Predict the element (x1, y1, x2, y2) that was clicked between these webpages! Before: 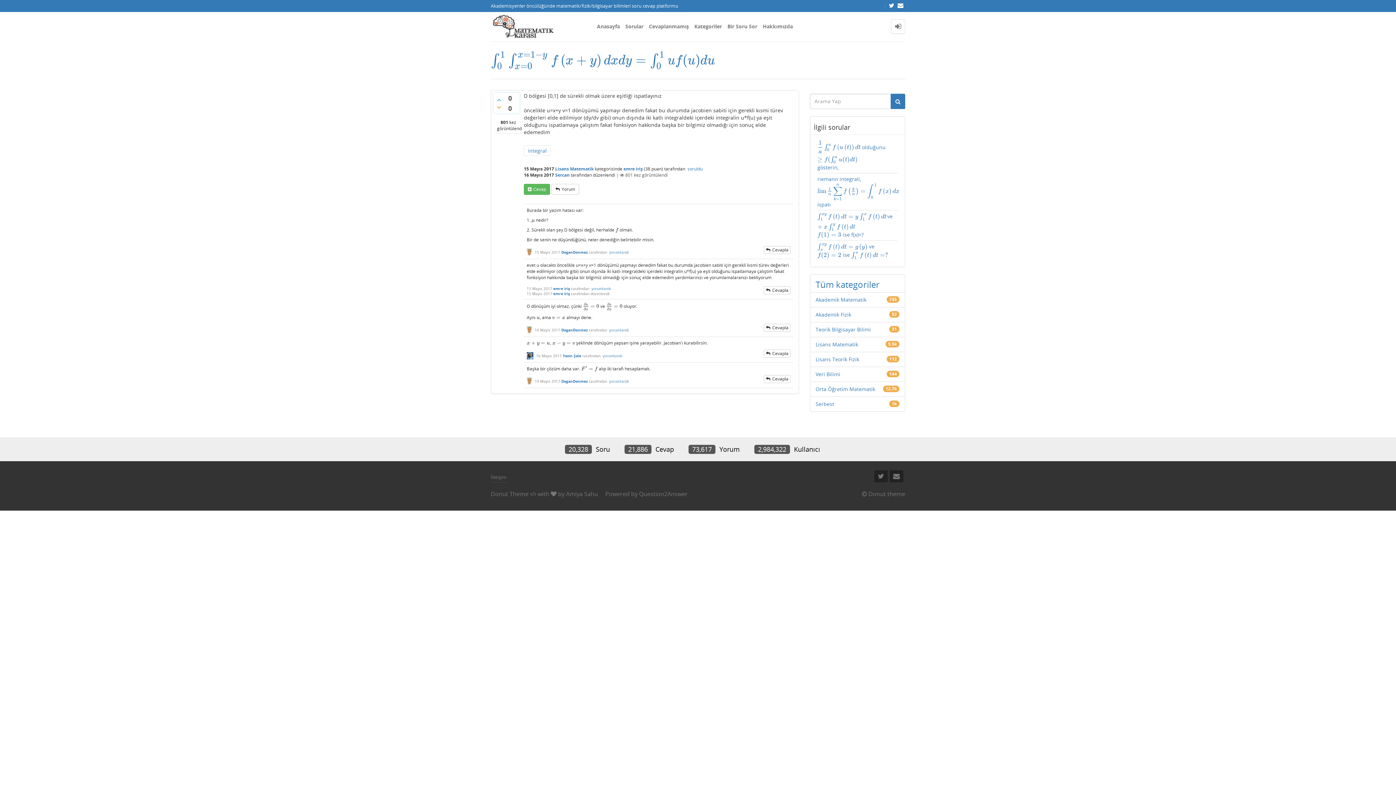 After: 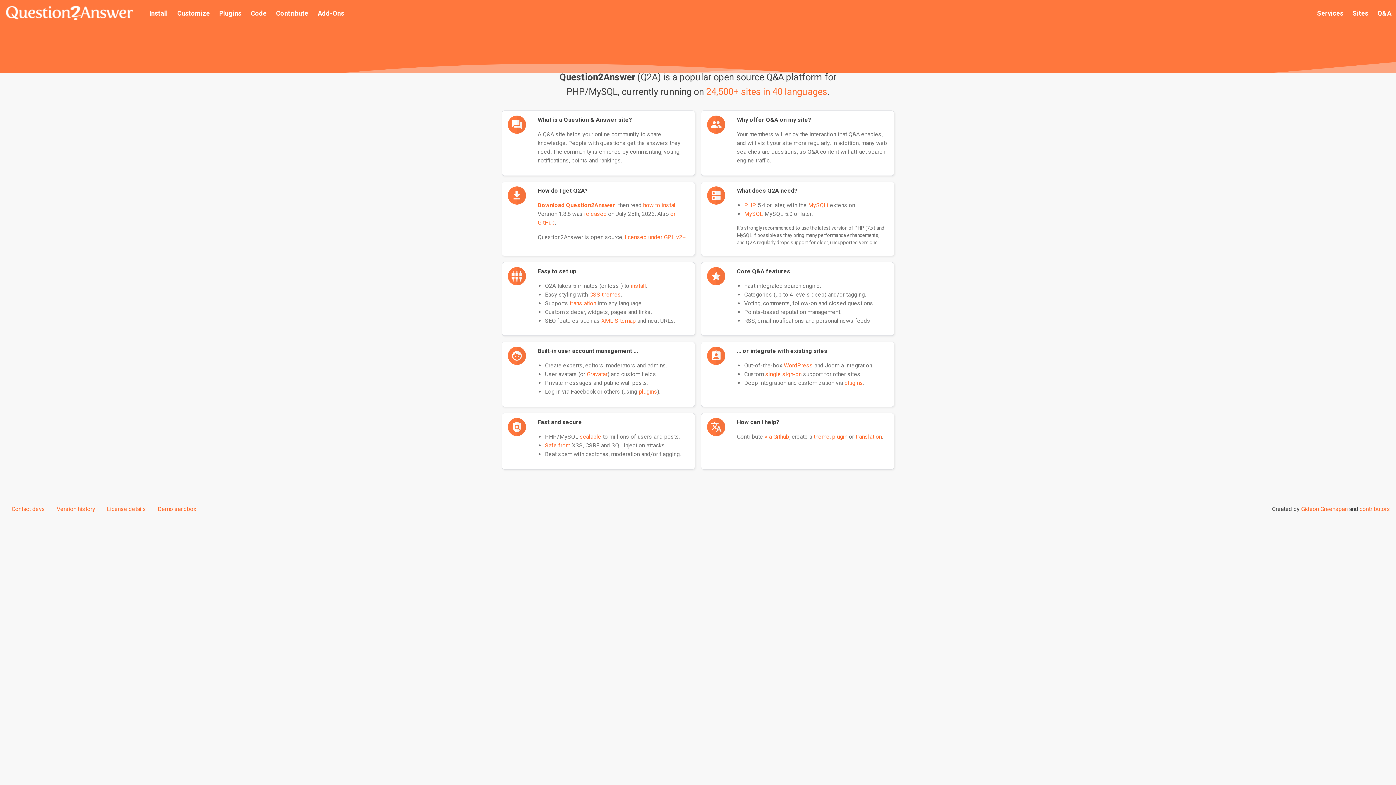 Action: bbox: (639, 490, 688, 498) label: Question2Answer